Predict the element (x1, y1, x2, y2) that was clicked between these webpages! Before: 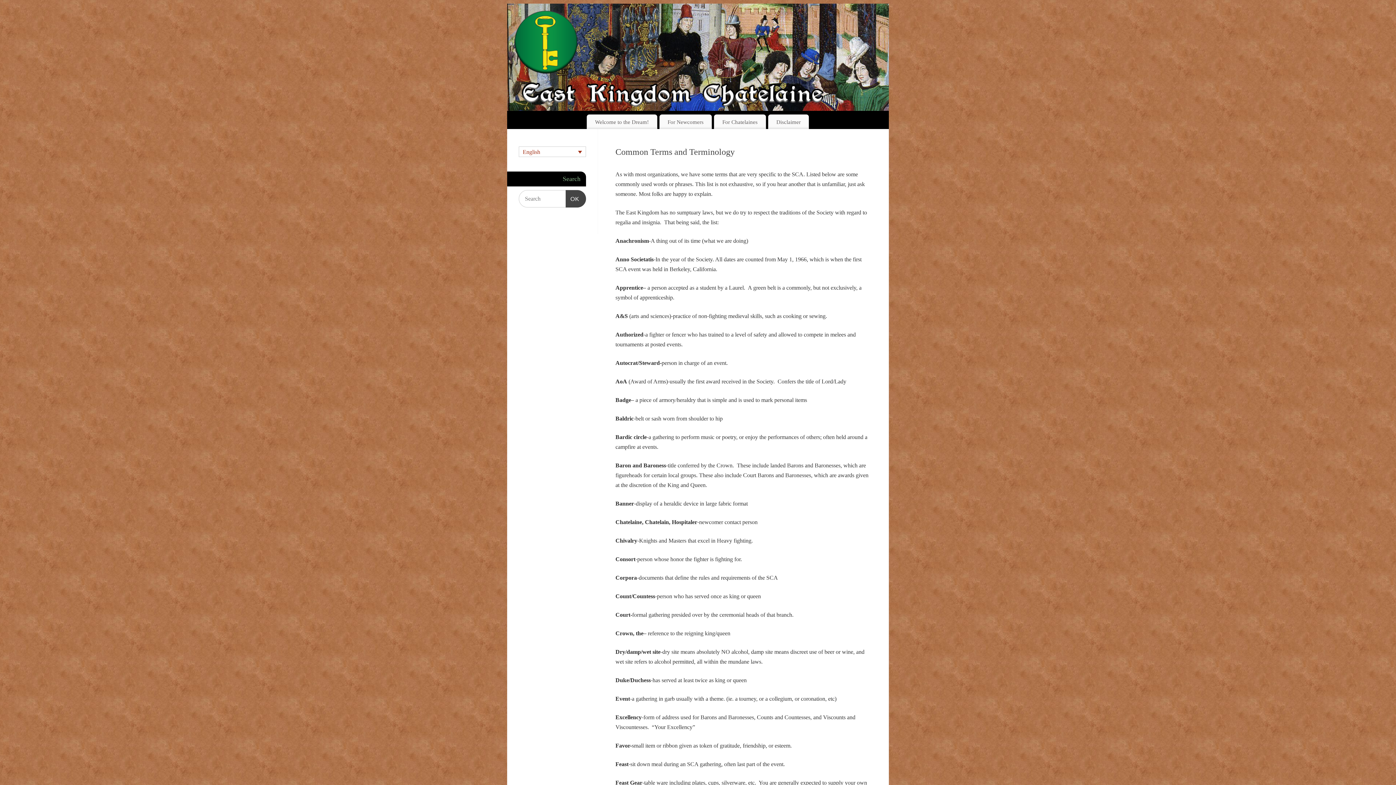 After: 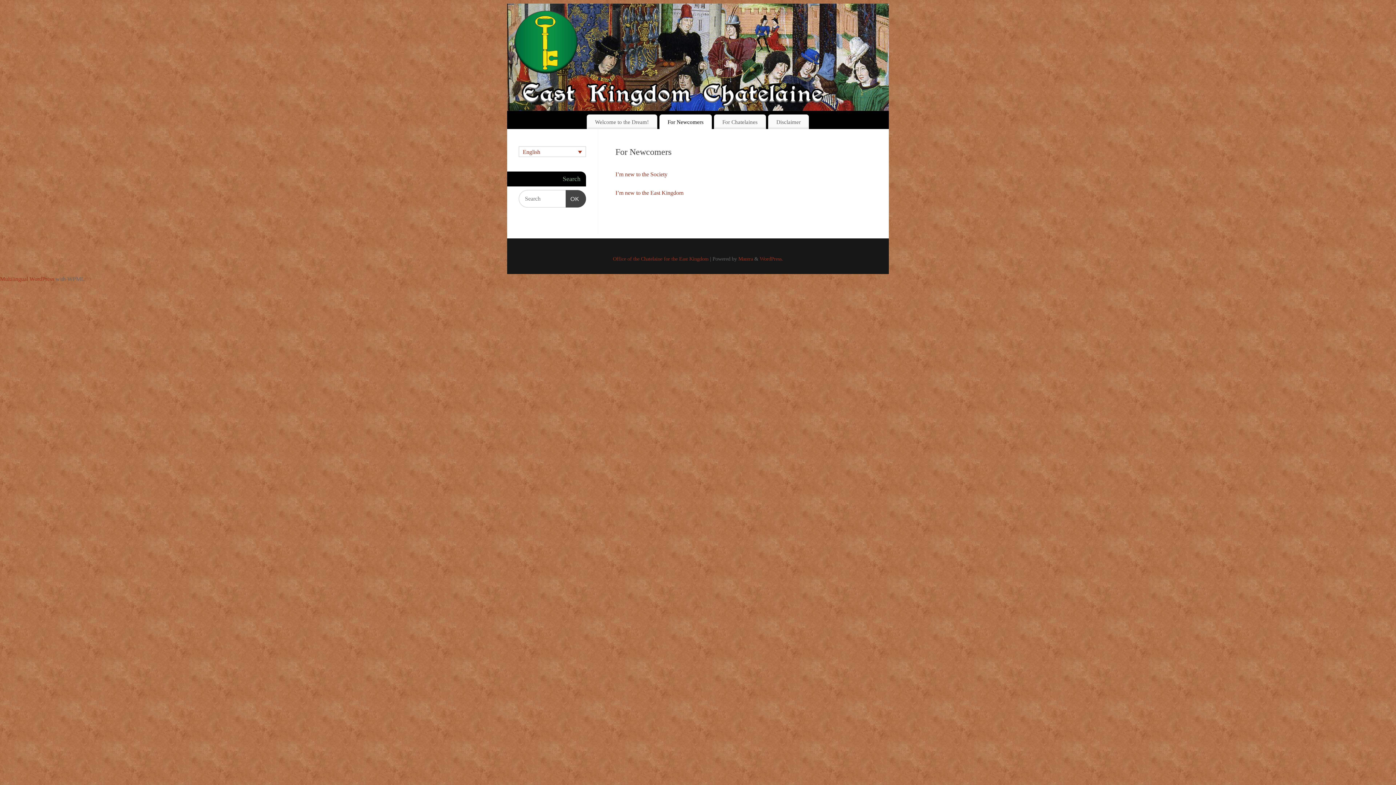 Action: label: For Newcomers bbox: (659, 114, 712, 129)